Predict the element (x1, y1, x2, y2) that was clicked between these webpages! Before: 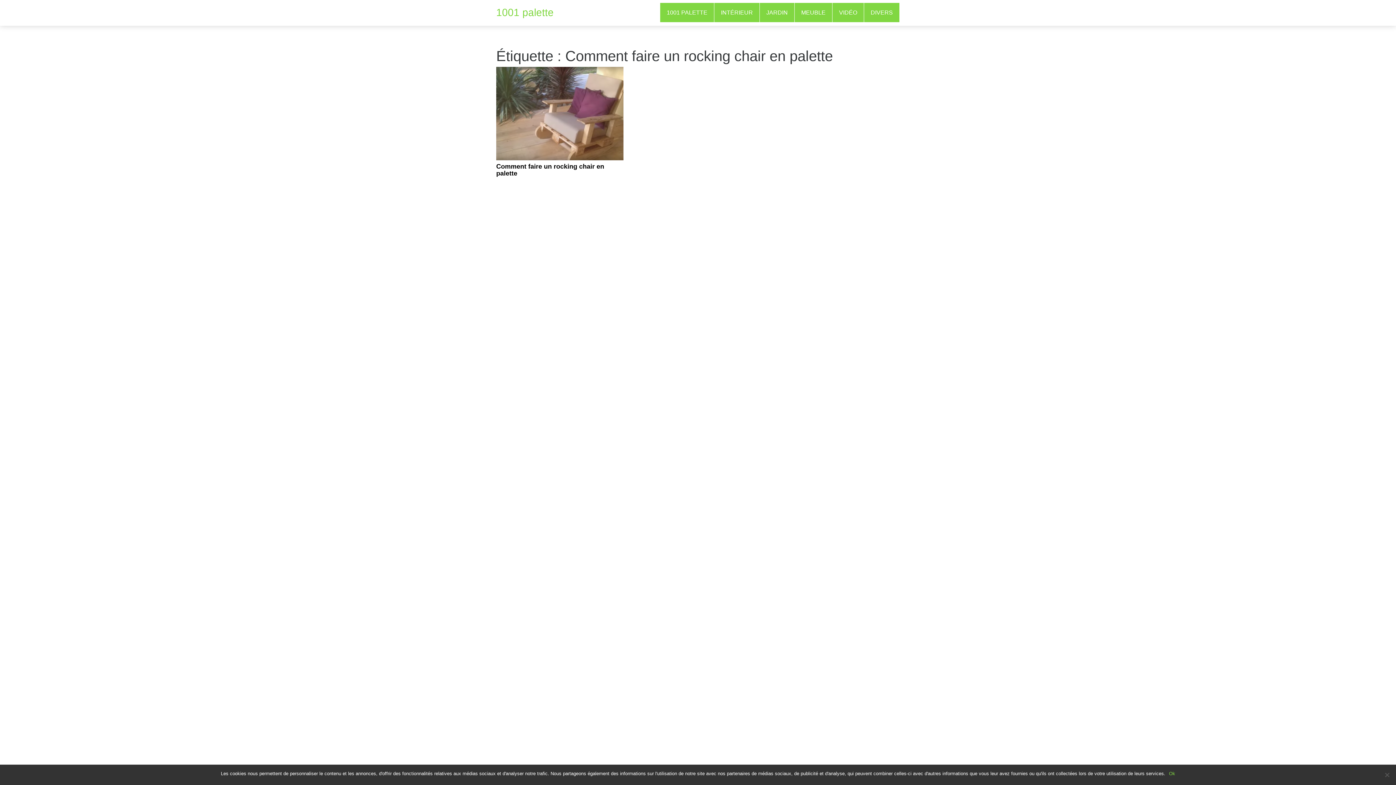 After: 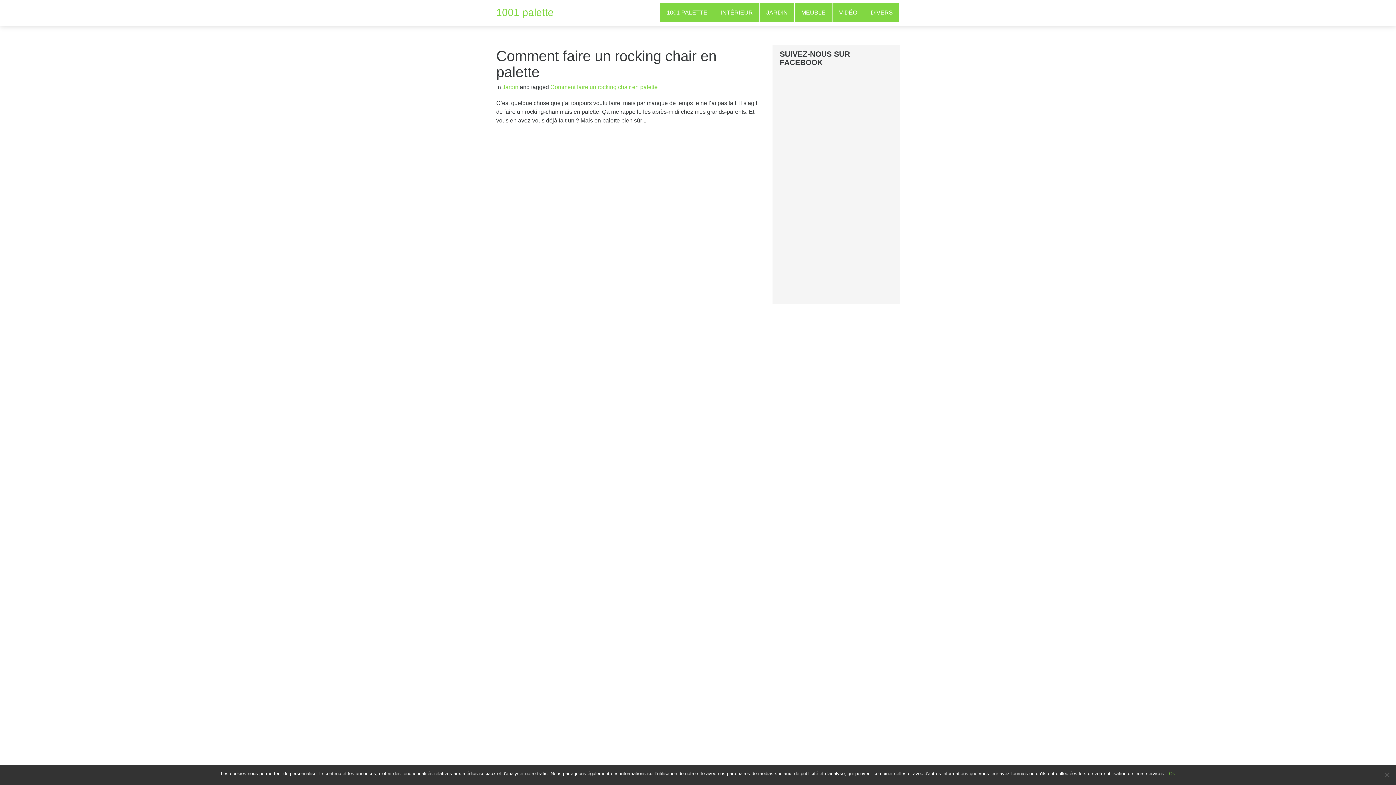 Action: bbox: (496, 163, 604, 177) label: Comment faire un rocking chair en palette